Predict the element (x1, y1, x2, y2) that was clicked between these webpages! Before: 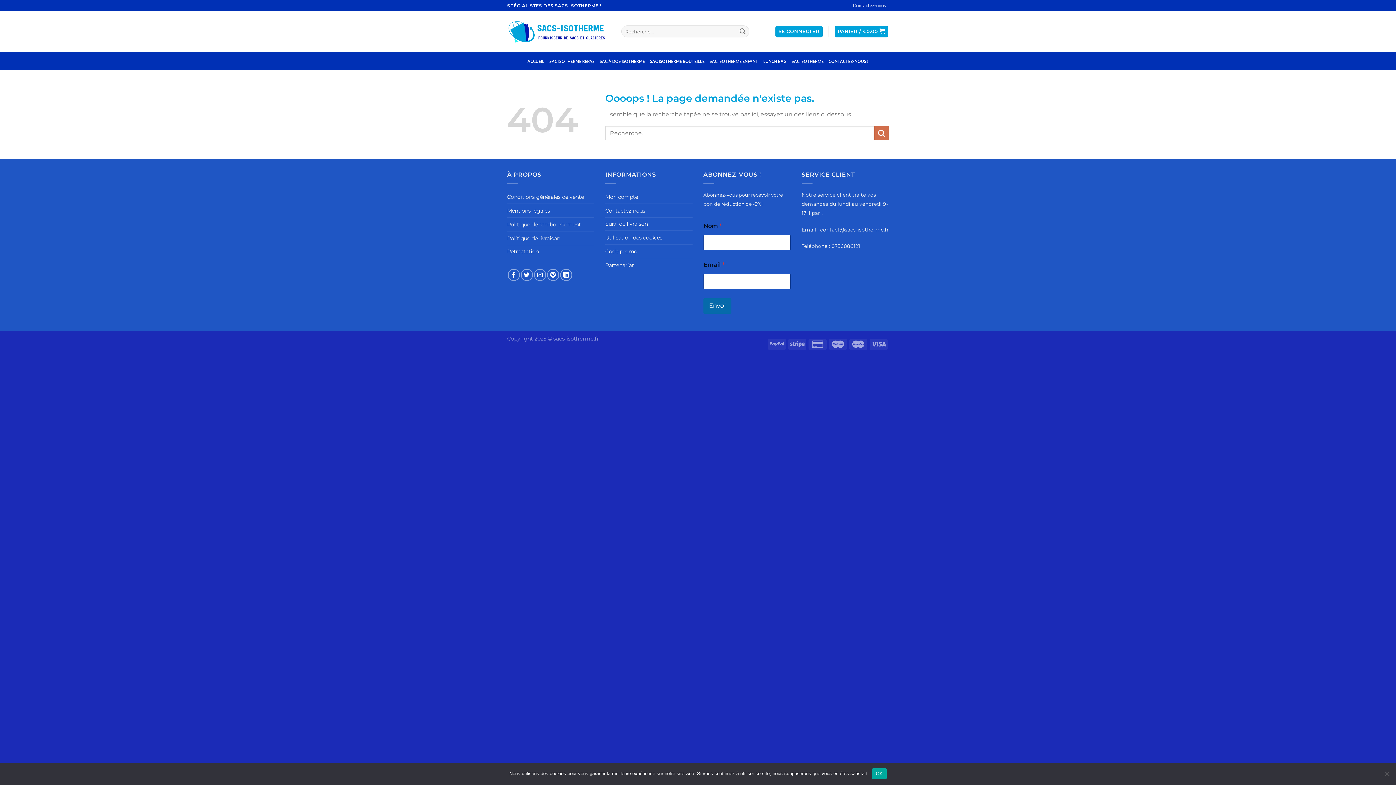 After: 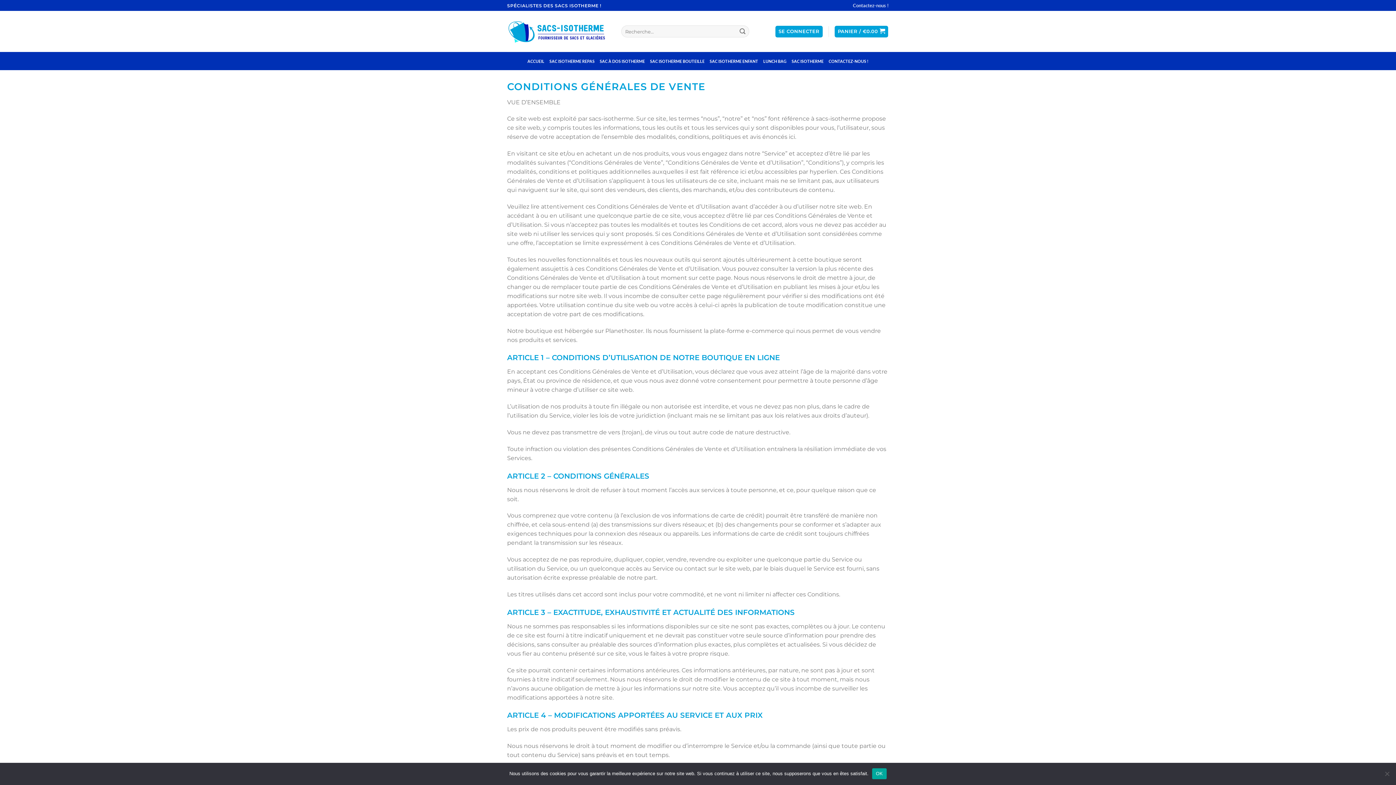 Action: bbox: (507, 190, 584, 203) label: Conditions générales de vente